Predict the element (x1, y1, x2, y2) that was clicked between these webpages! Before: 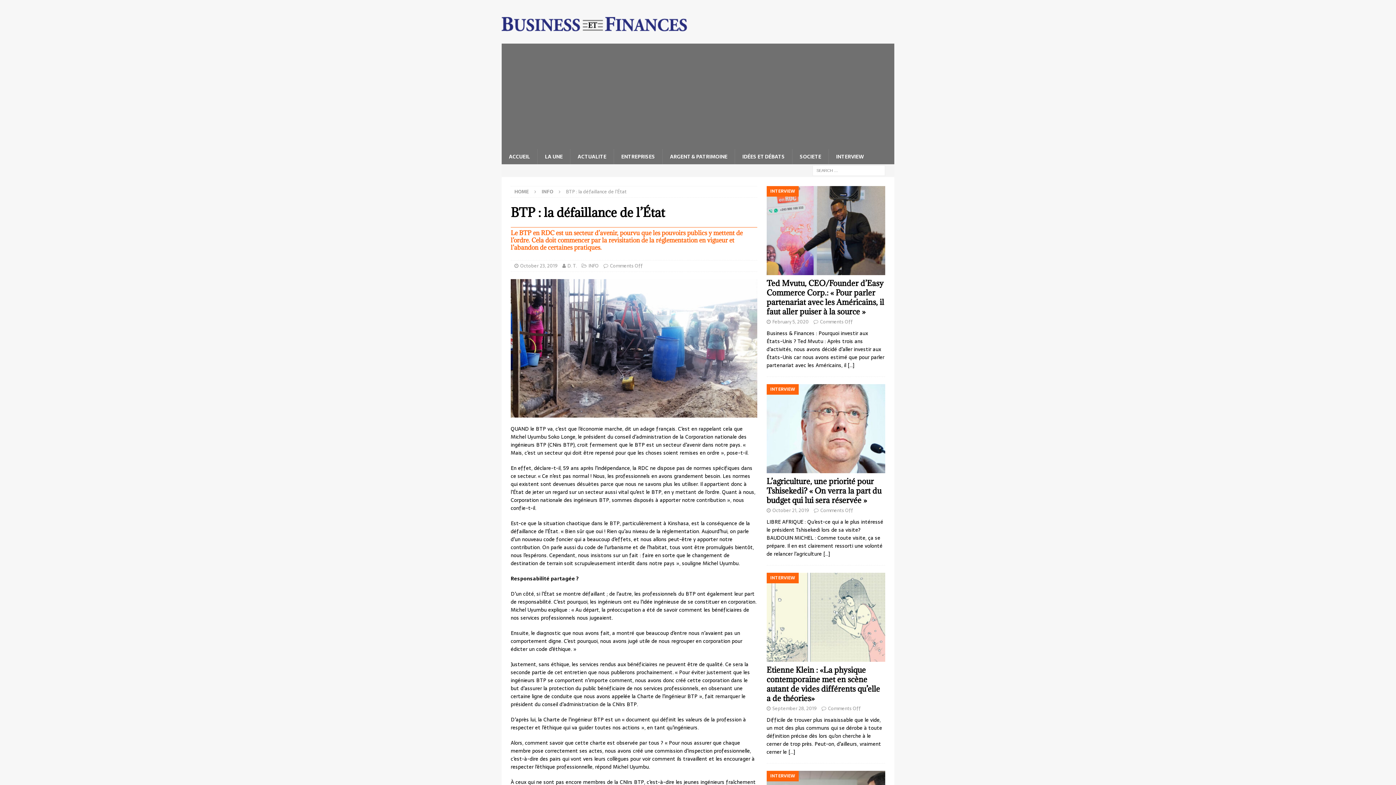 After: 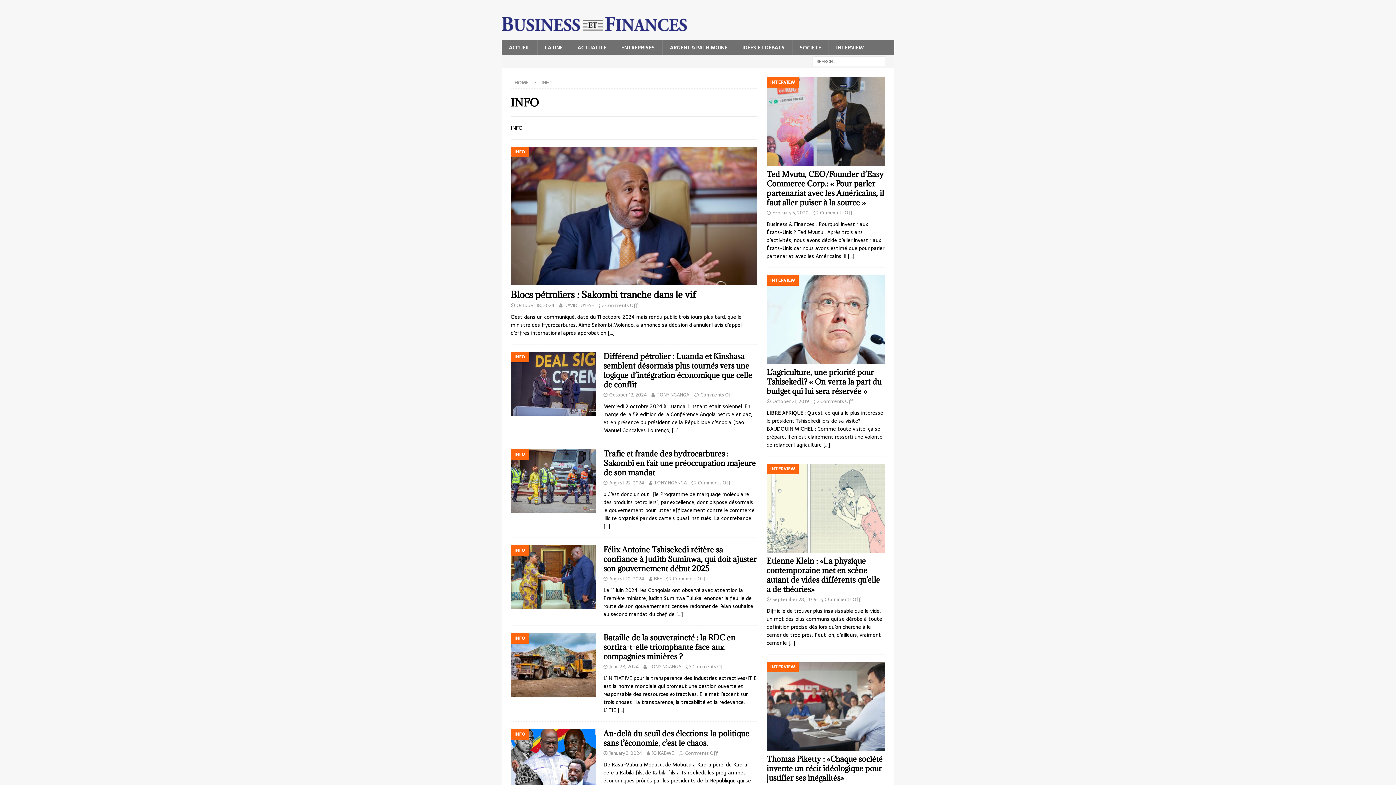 Action: label: INFO bbox: (541, 188, 553, 195)